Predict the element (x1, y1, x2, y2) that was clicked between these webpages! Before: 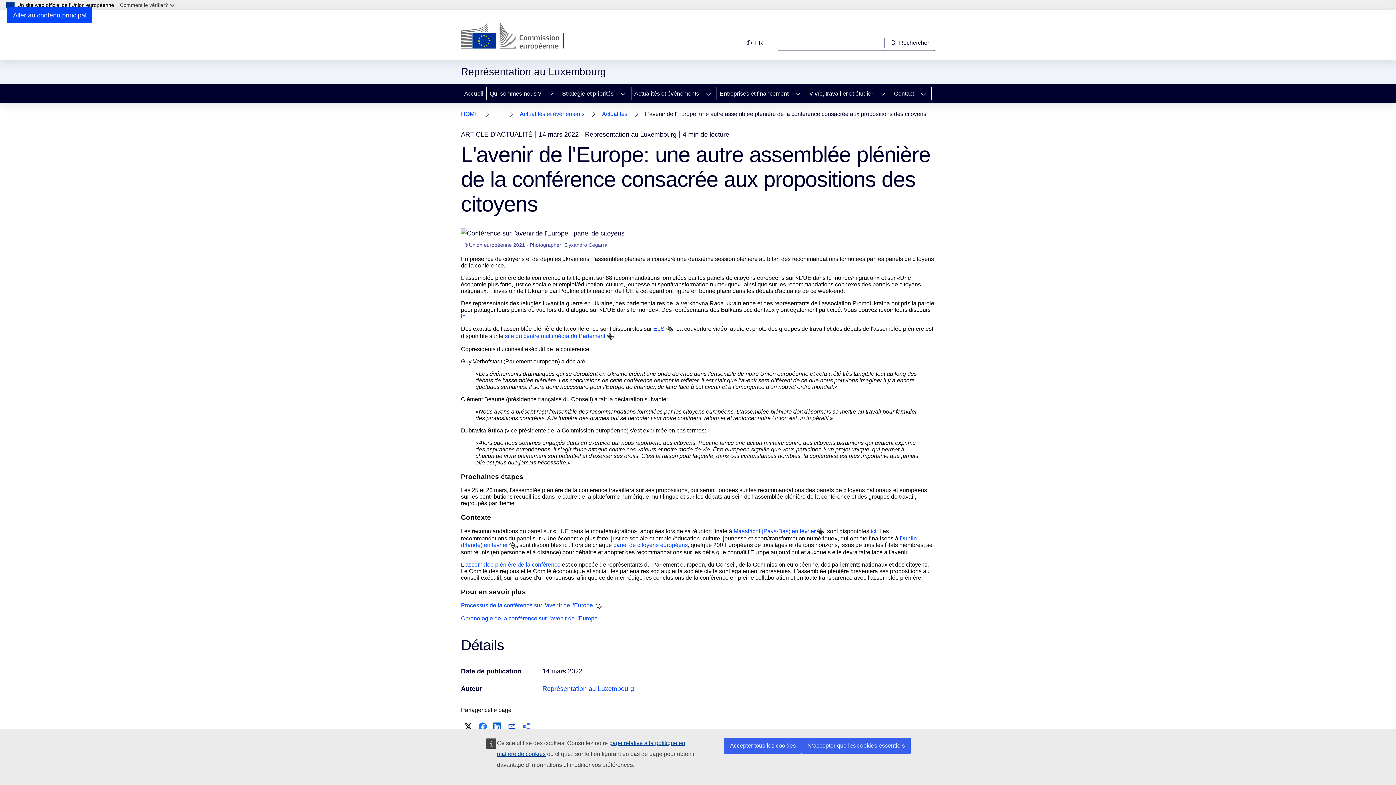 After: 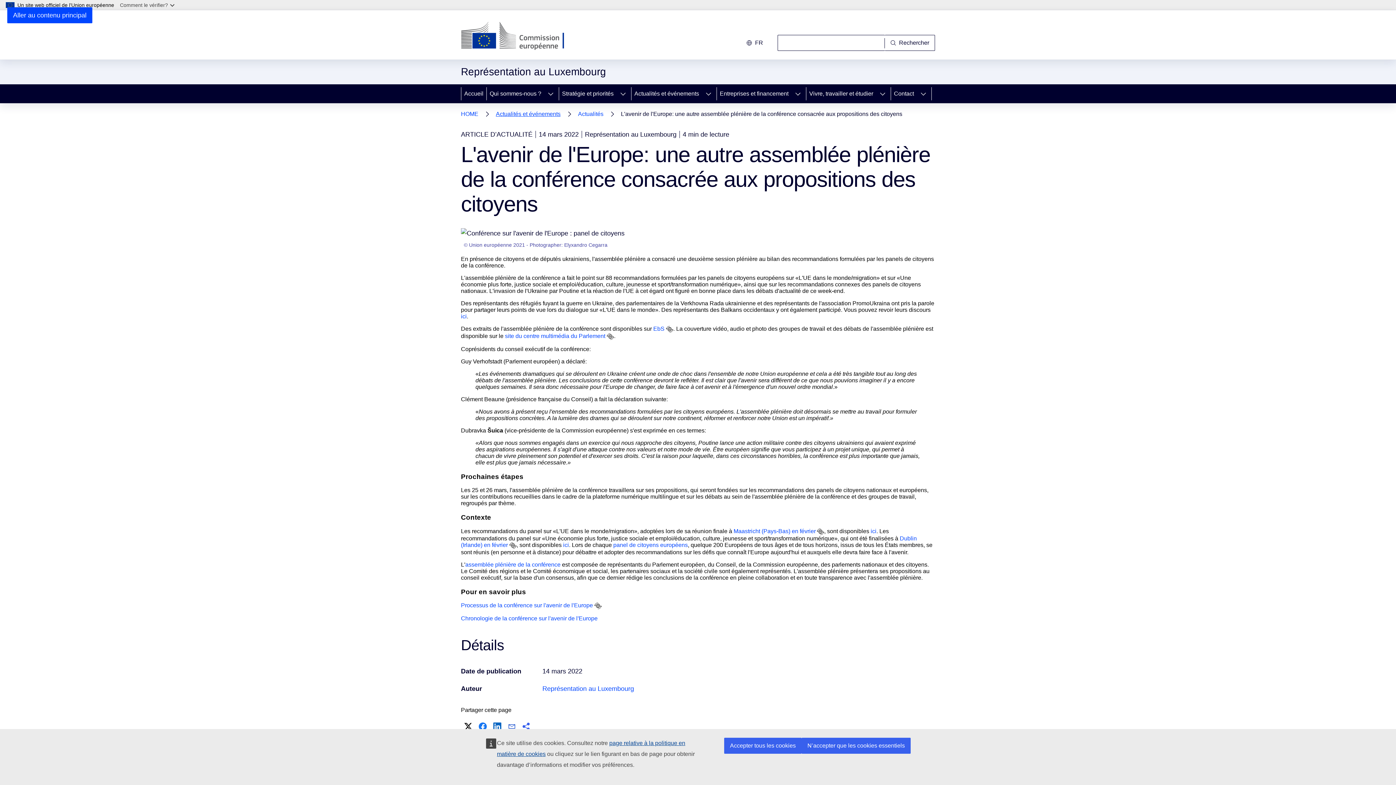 Action: bbox: (490, 106, 508, 122) label: …